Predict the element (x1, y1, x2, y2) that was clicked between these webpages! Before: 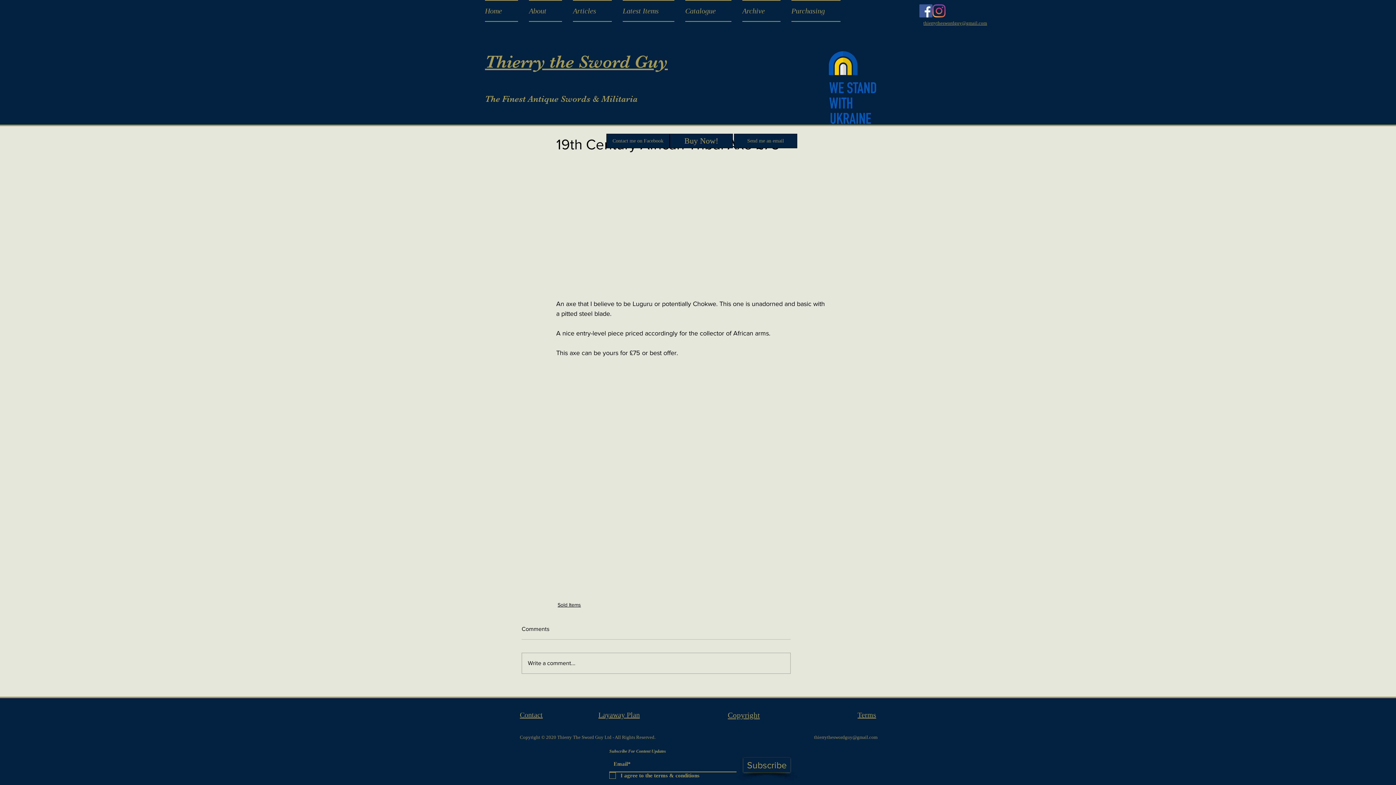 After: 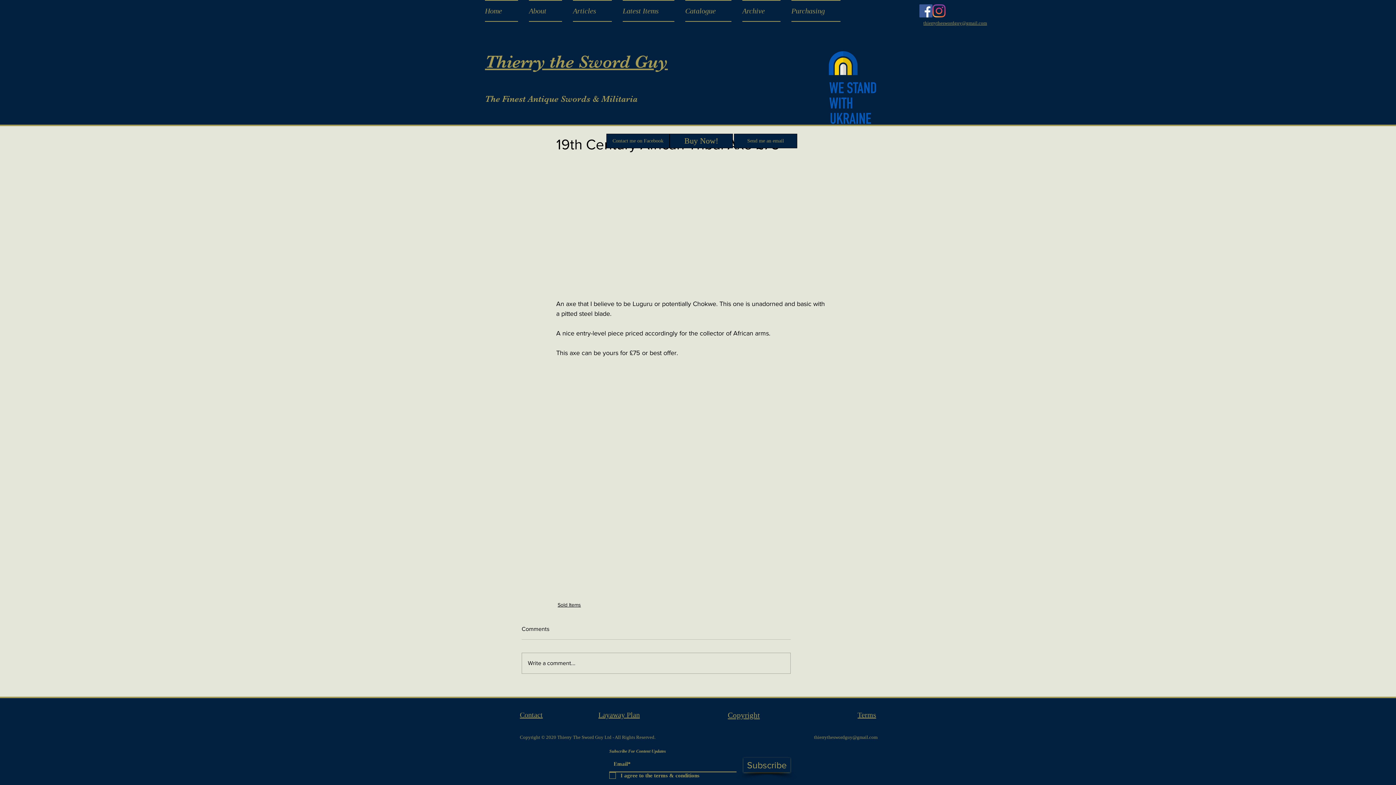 Action: label: thierrytheswordguy@gmail.com bbox: (814, 734, 877, 740)